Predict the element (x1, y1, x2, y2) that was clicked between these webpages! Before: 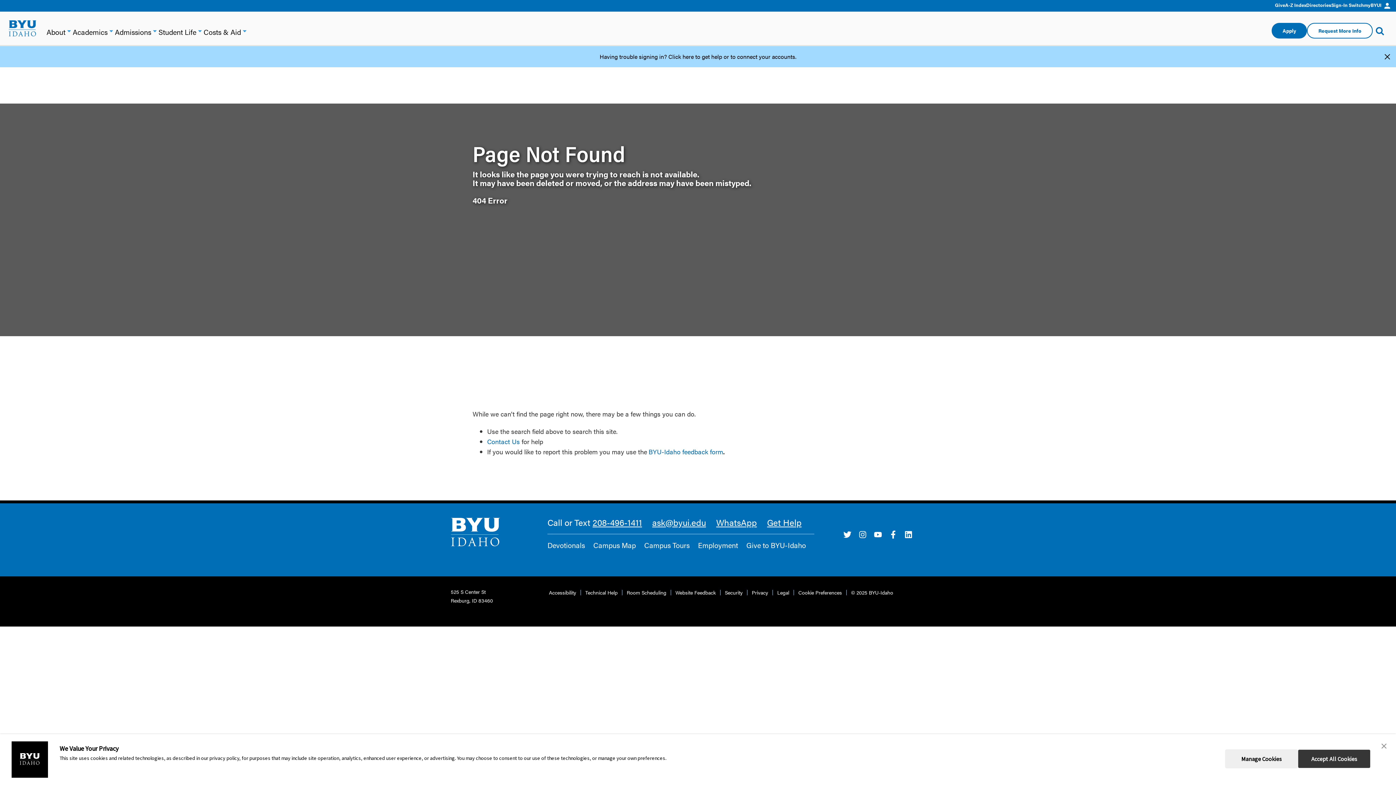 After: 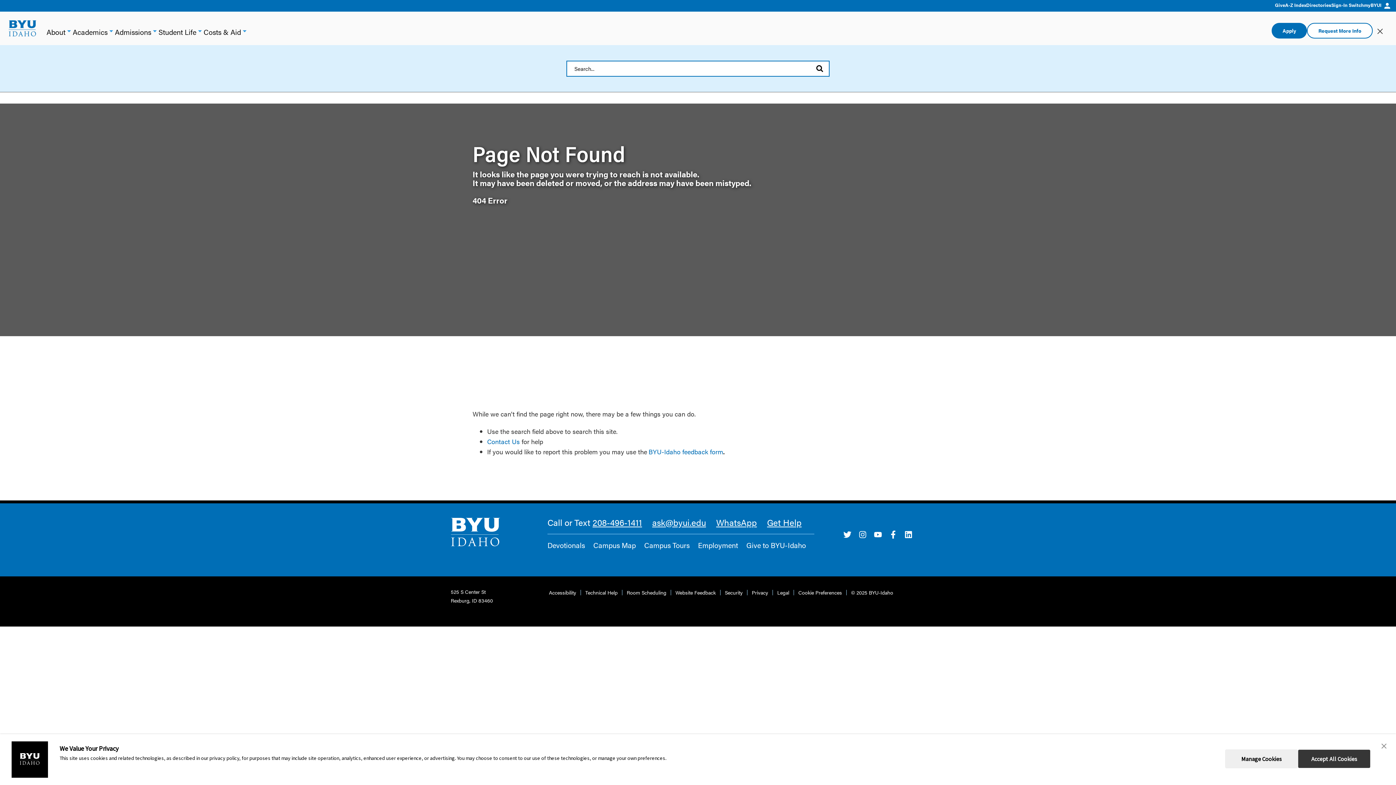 Action: bbox: (1373, 23, 1387, 37) label: Show Search Form